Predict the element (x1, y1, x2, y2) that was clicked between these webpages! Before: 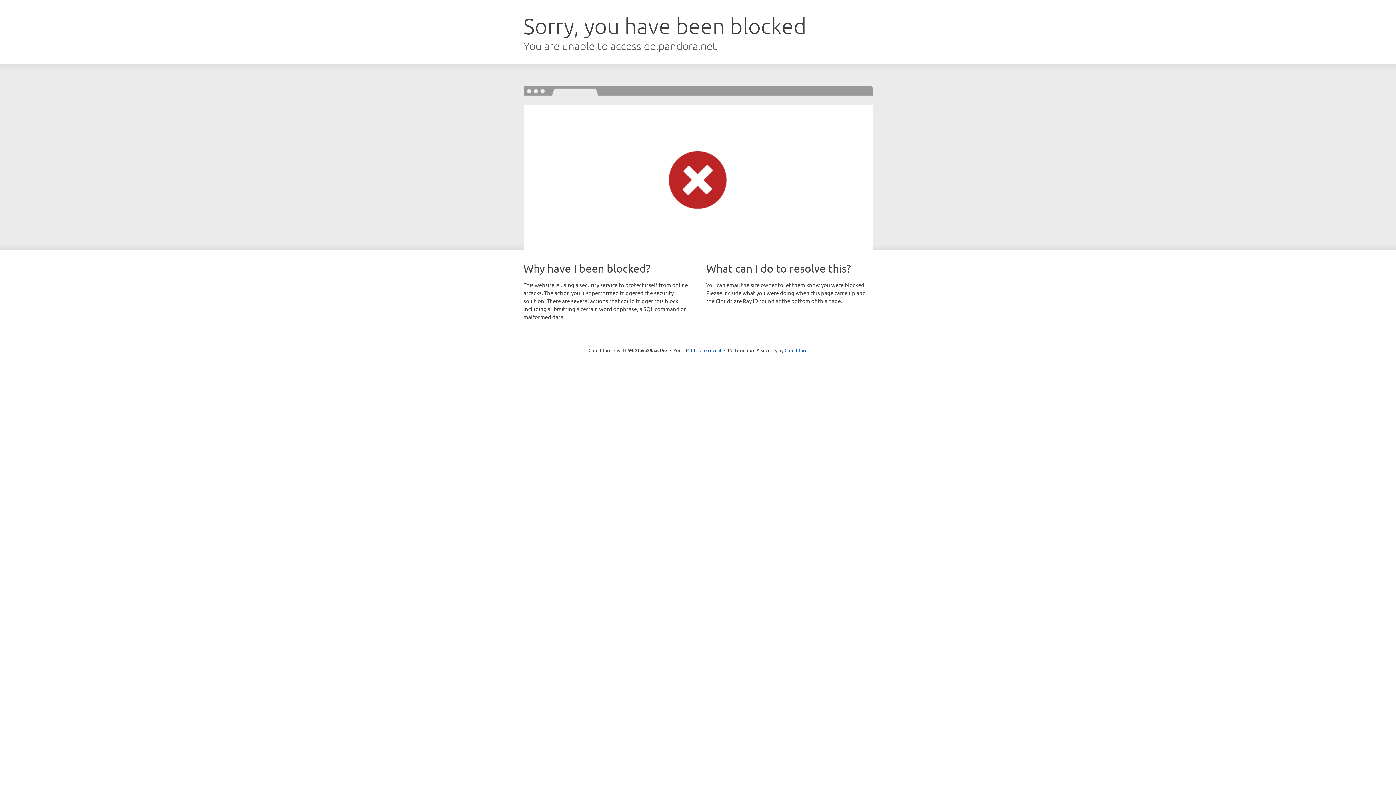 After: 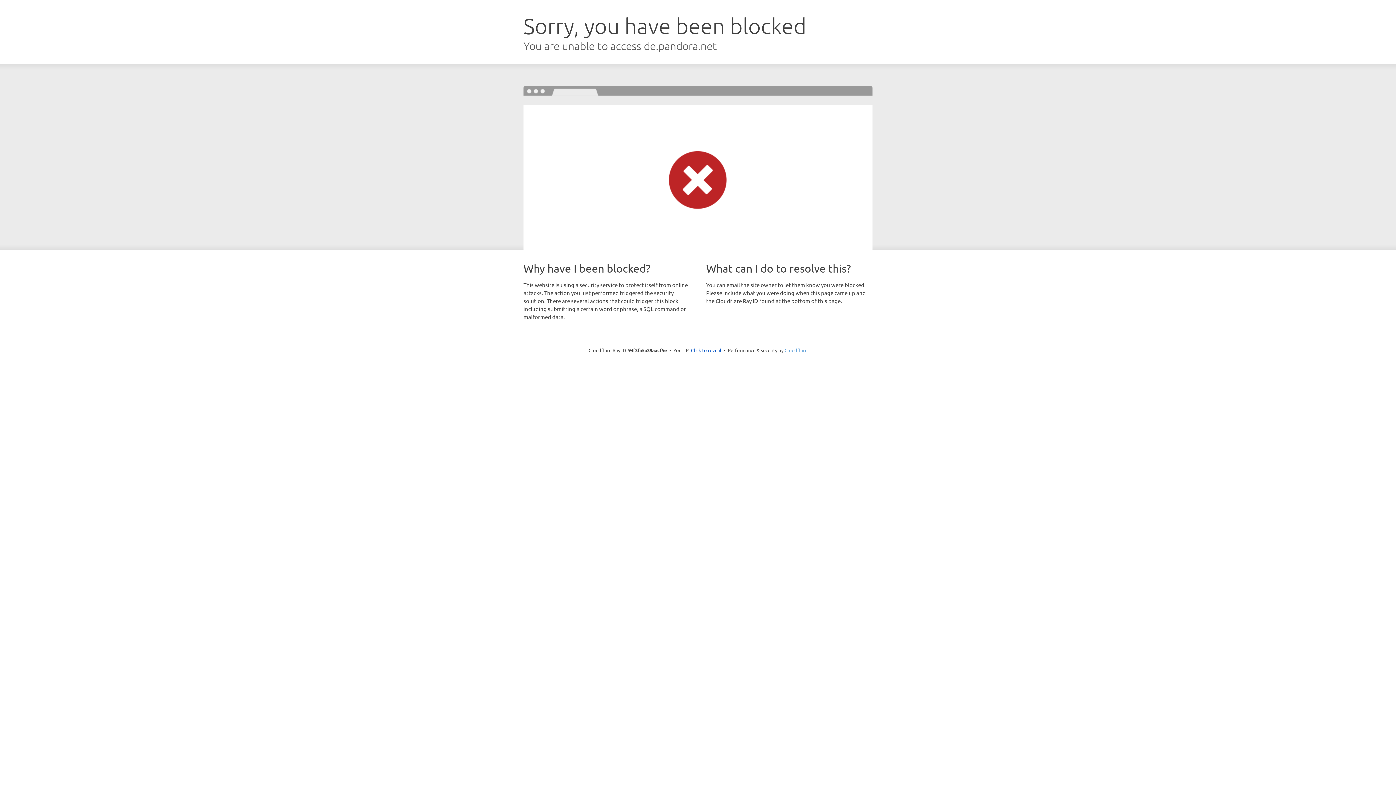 Action: label: Cloudflare bbox: (784, 347, 807, 353)